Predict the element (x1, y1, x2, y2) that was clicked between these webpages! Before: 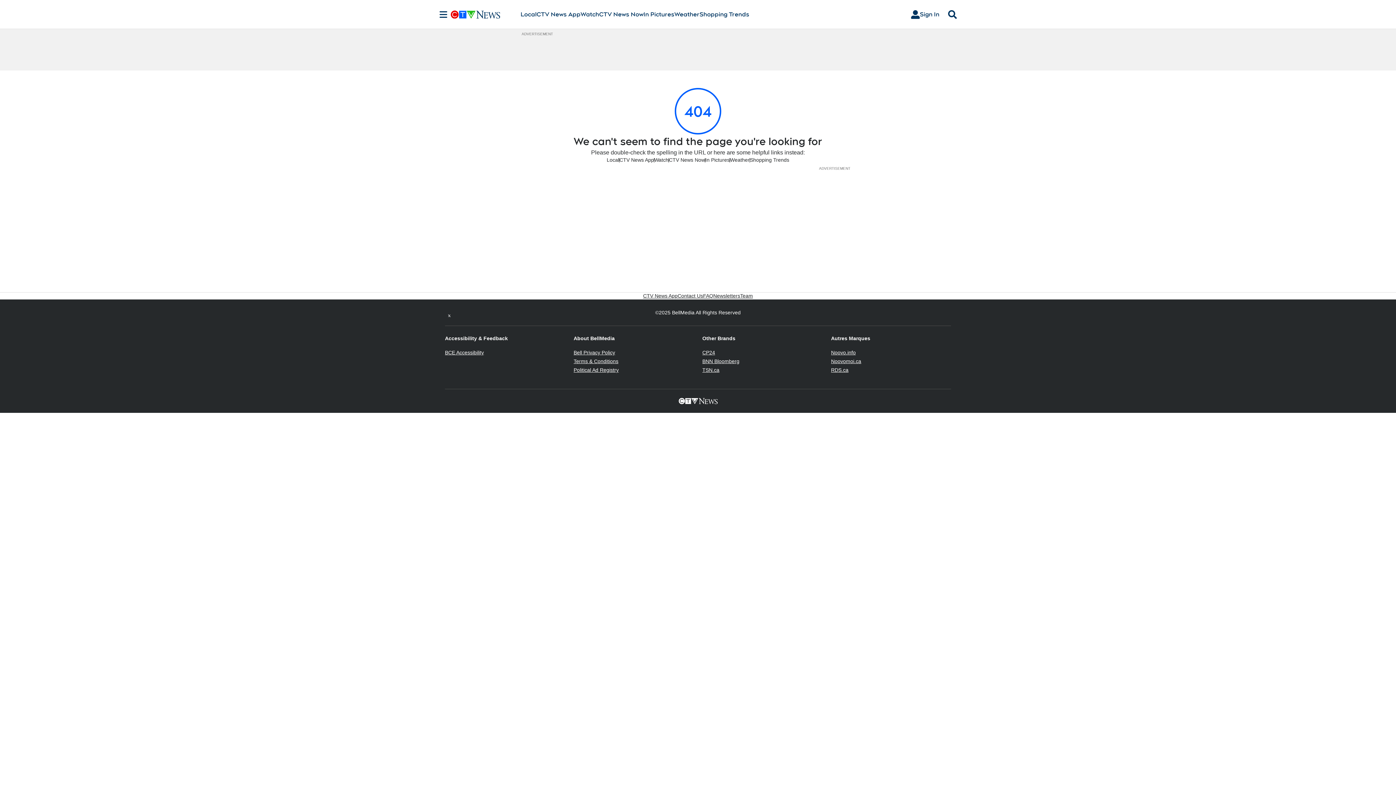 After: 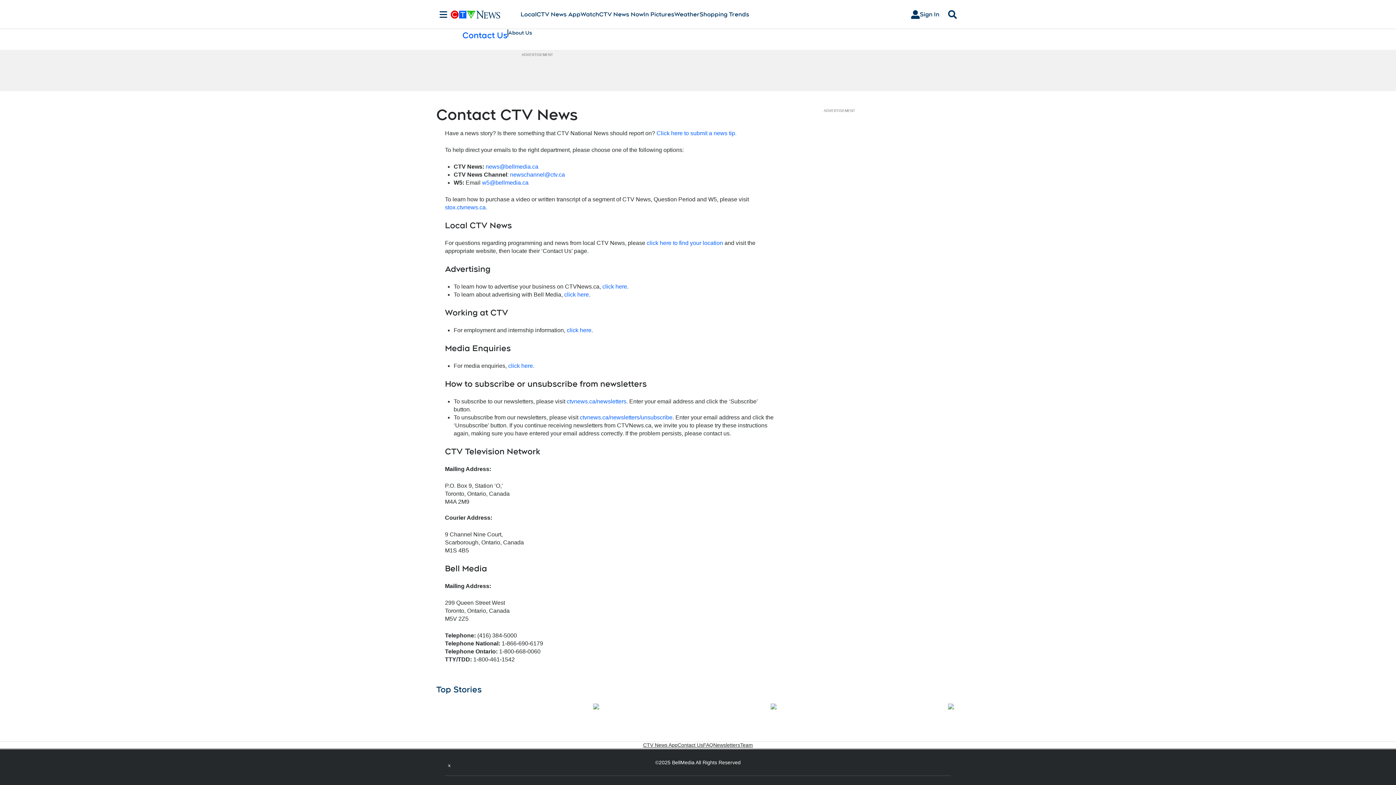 Action: label: Contact Us bbox: (677, 292, 703, 299)